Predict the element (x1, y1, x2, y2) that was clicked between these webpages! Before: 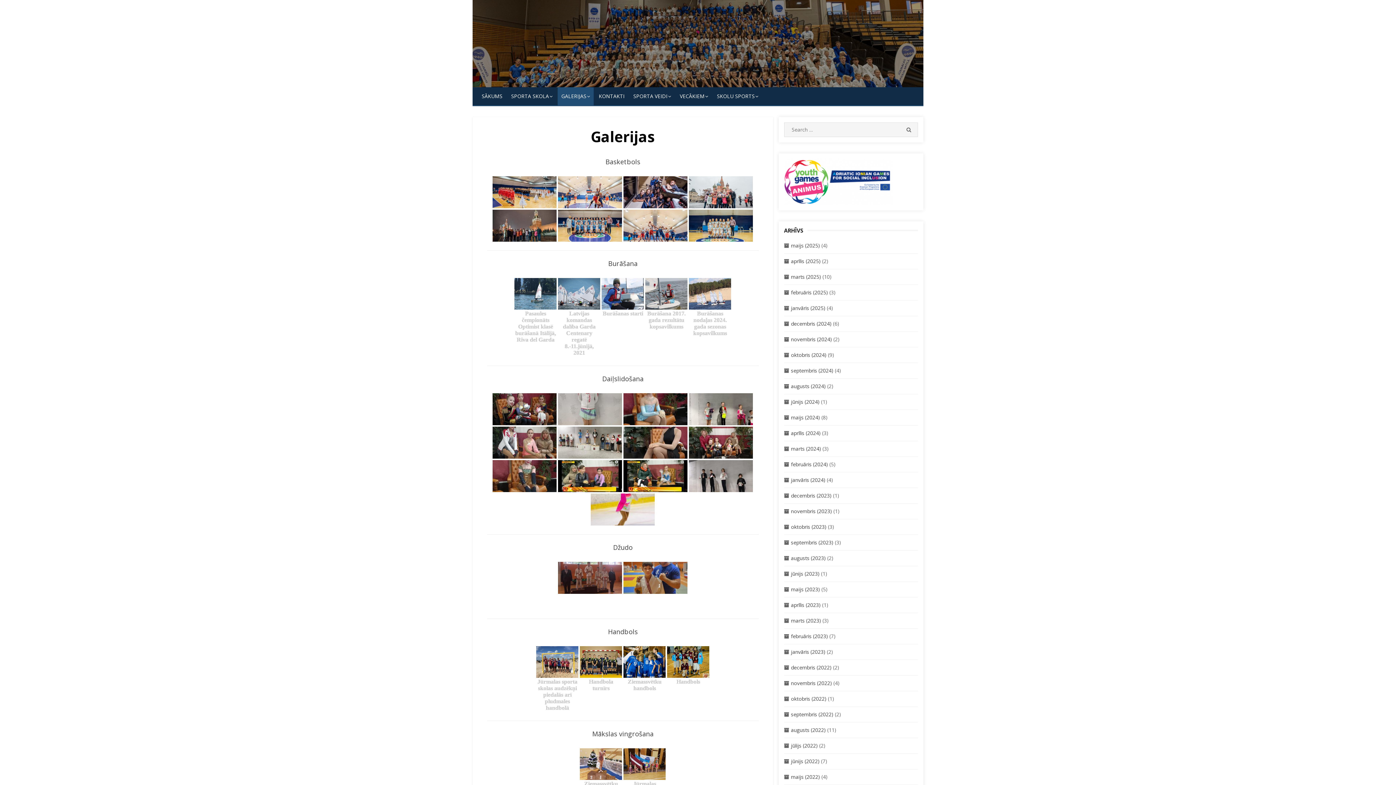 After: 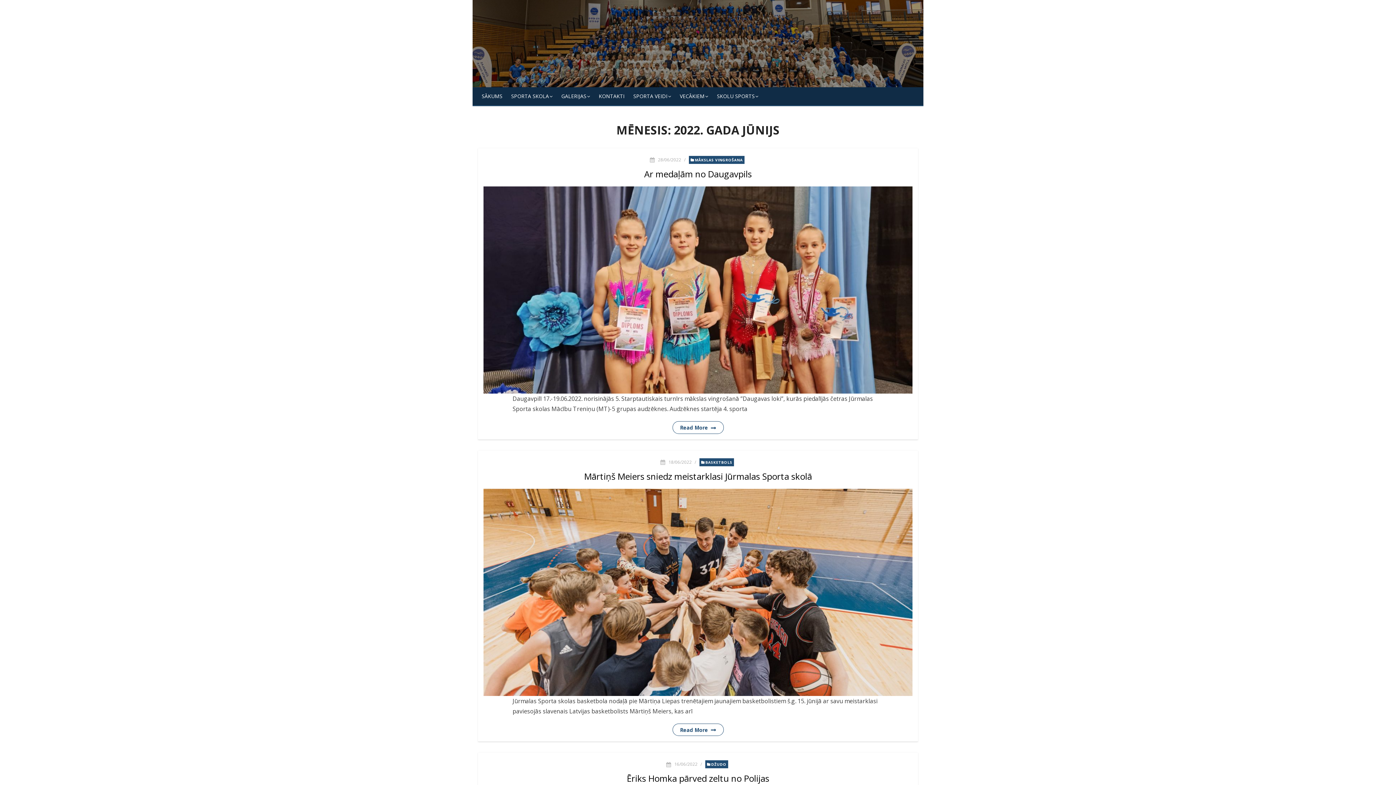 Action: bbox: (791, 758, 819, 765) label: jūnijs (2022)